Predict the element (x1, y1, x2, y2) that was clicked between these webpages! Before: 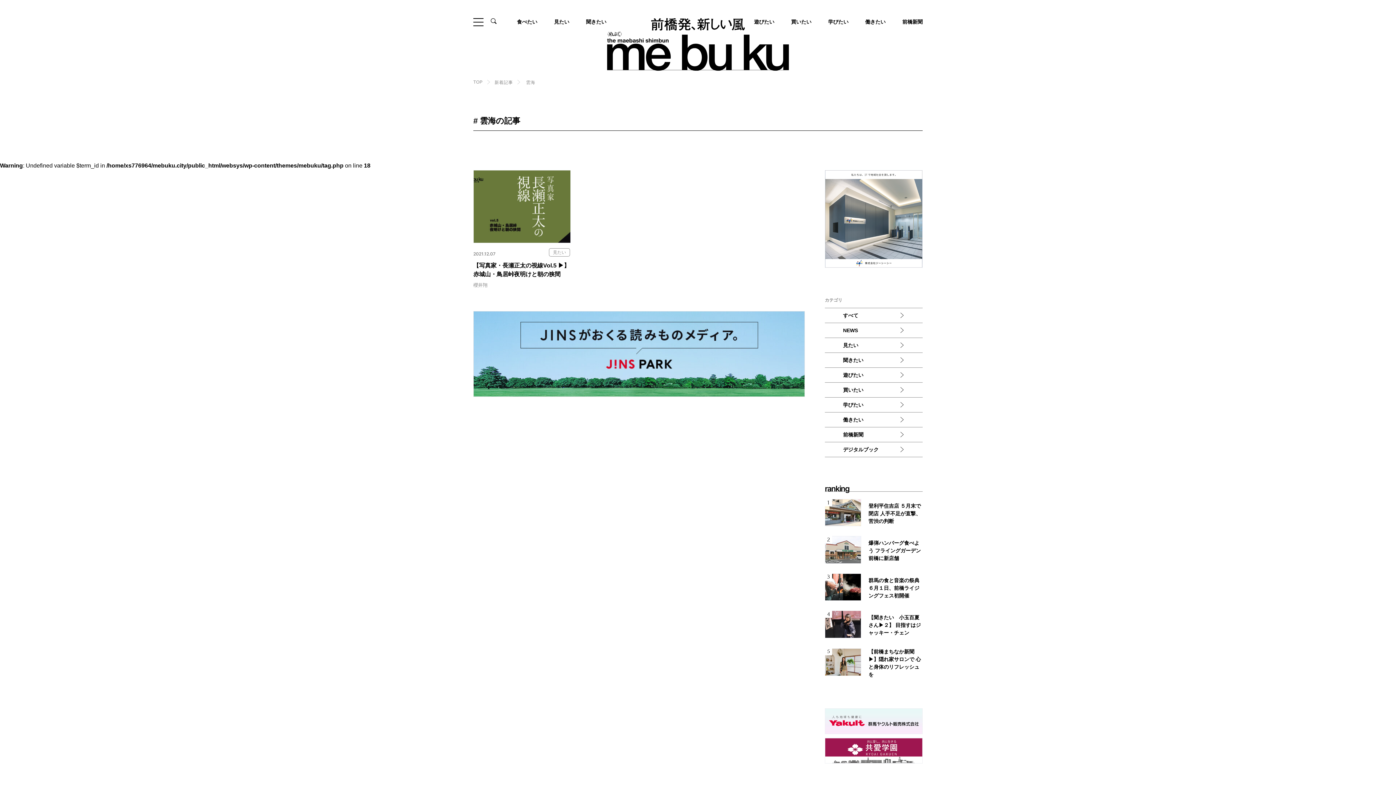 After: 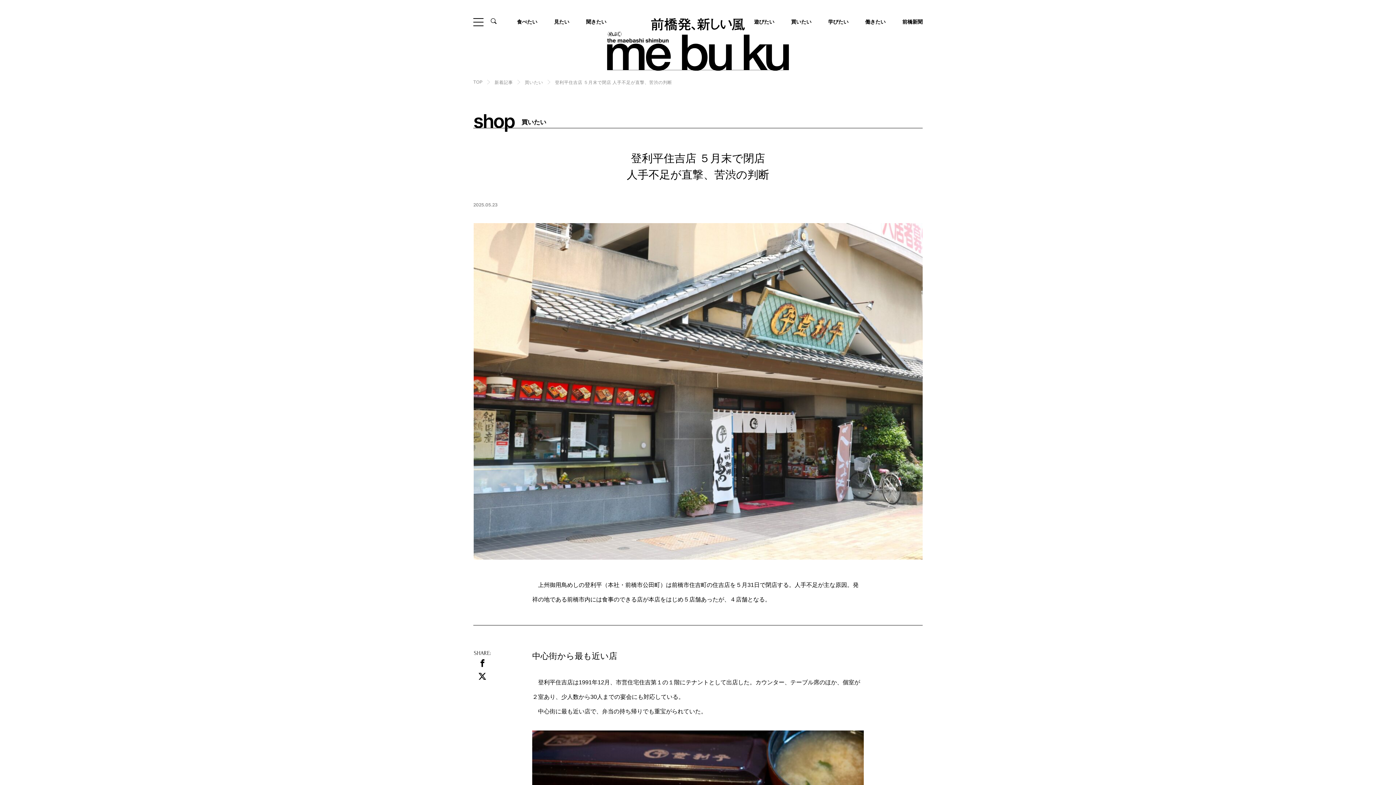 Action: bbox: (825, 499, 861, 526)